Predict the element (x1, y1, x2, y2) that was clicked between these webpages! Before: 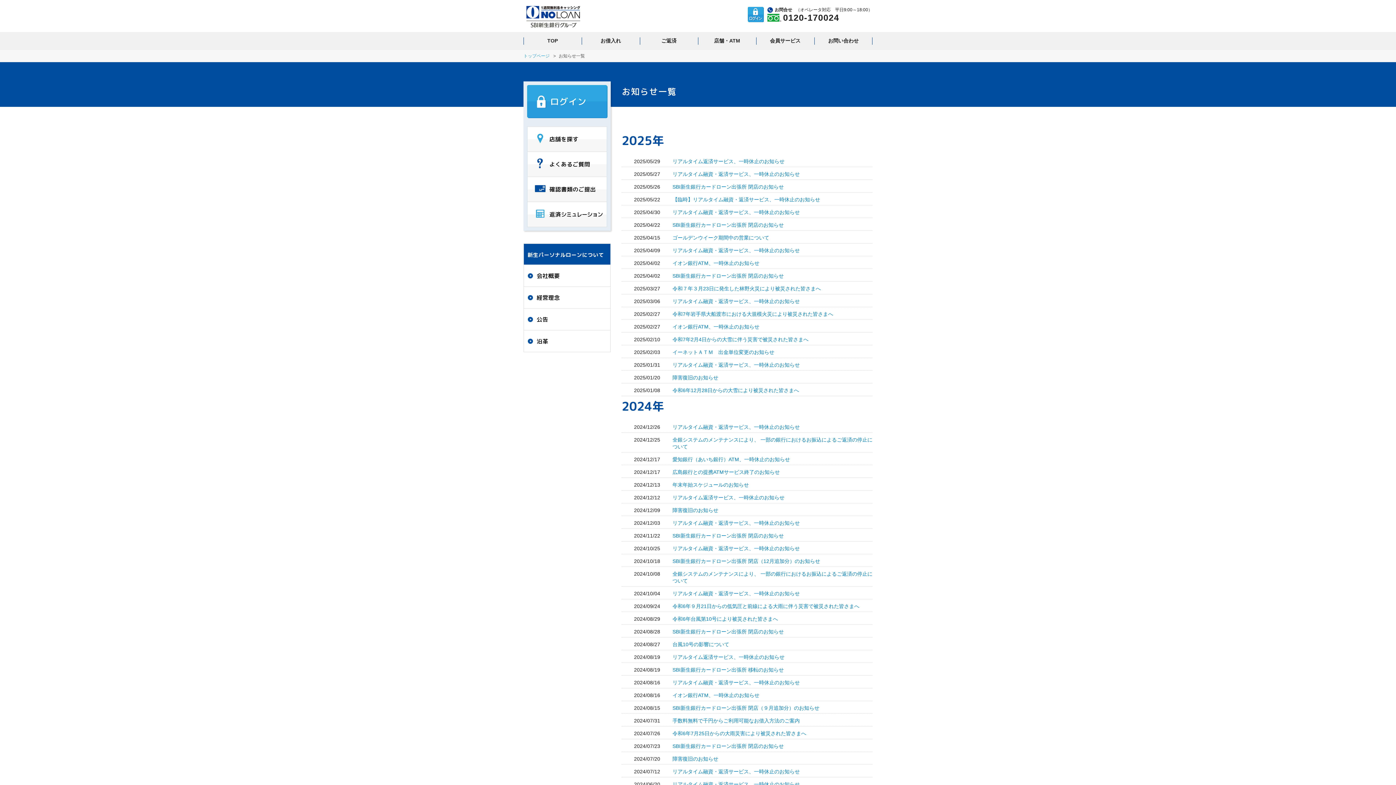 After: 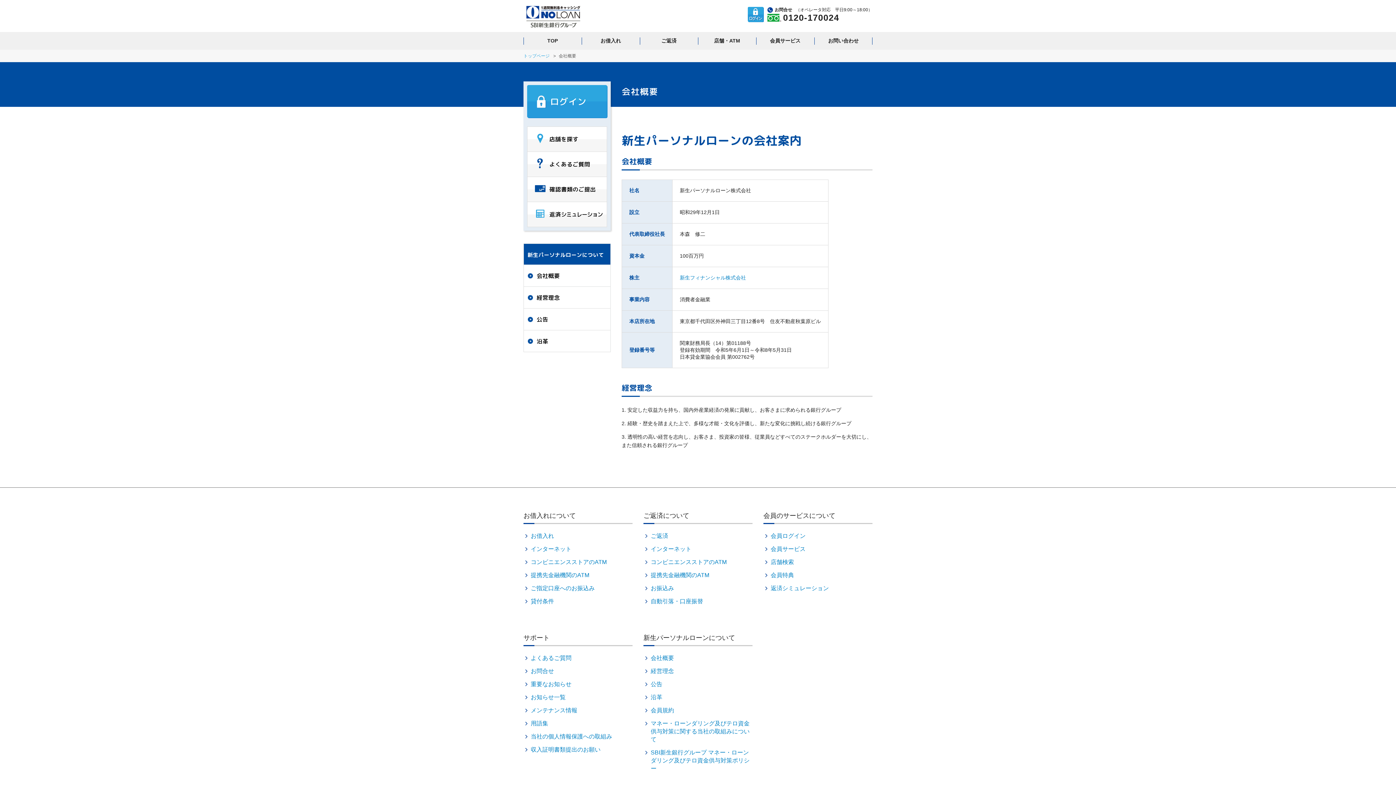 Action: label: 会社概要 bbox: (533, 264, 610, 286)